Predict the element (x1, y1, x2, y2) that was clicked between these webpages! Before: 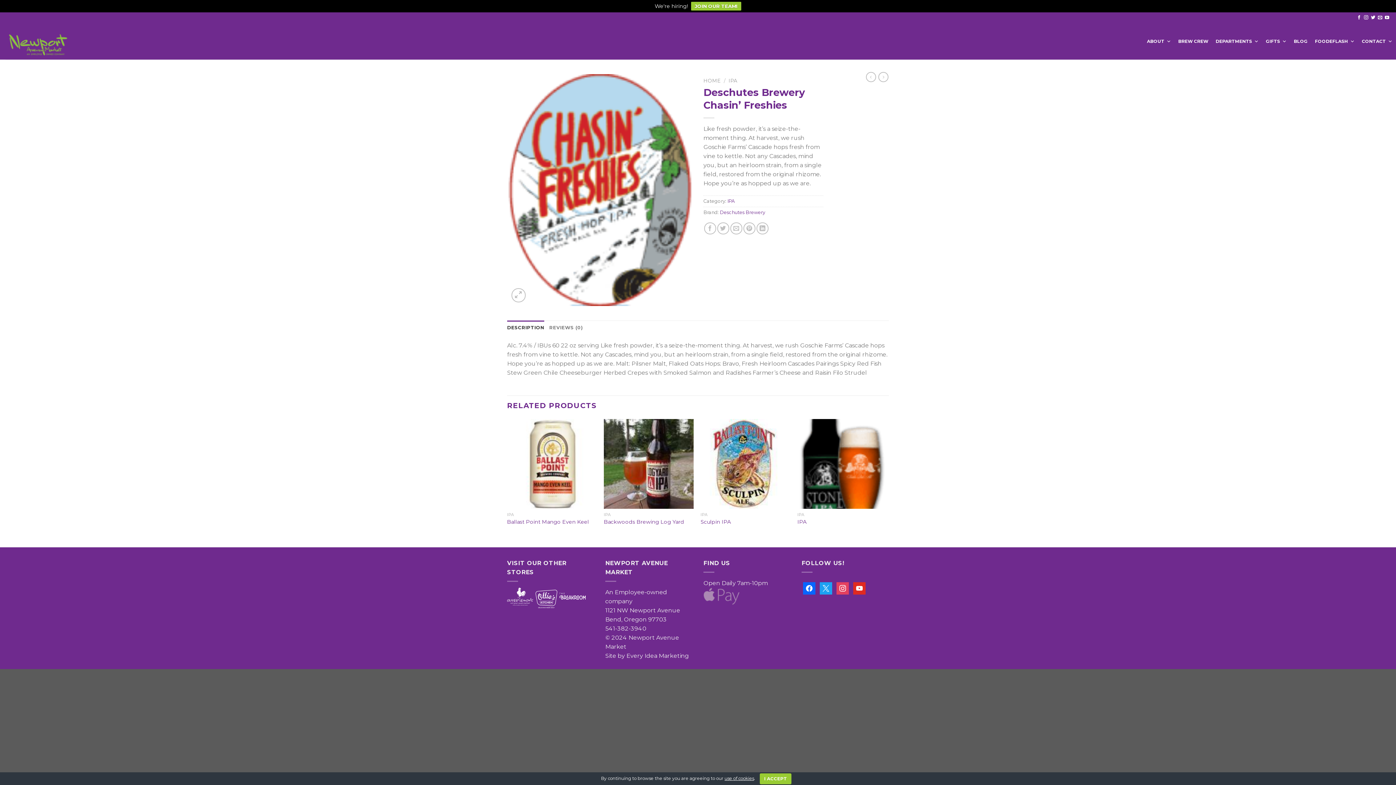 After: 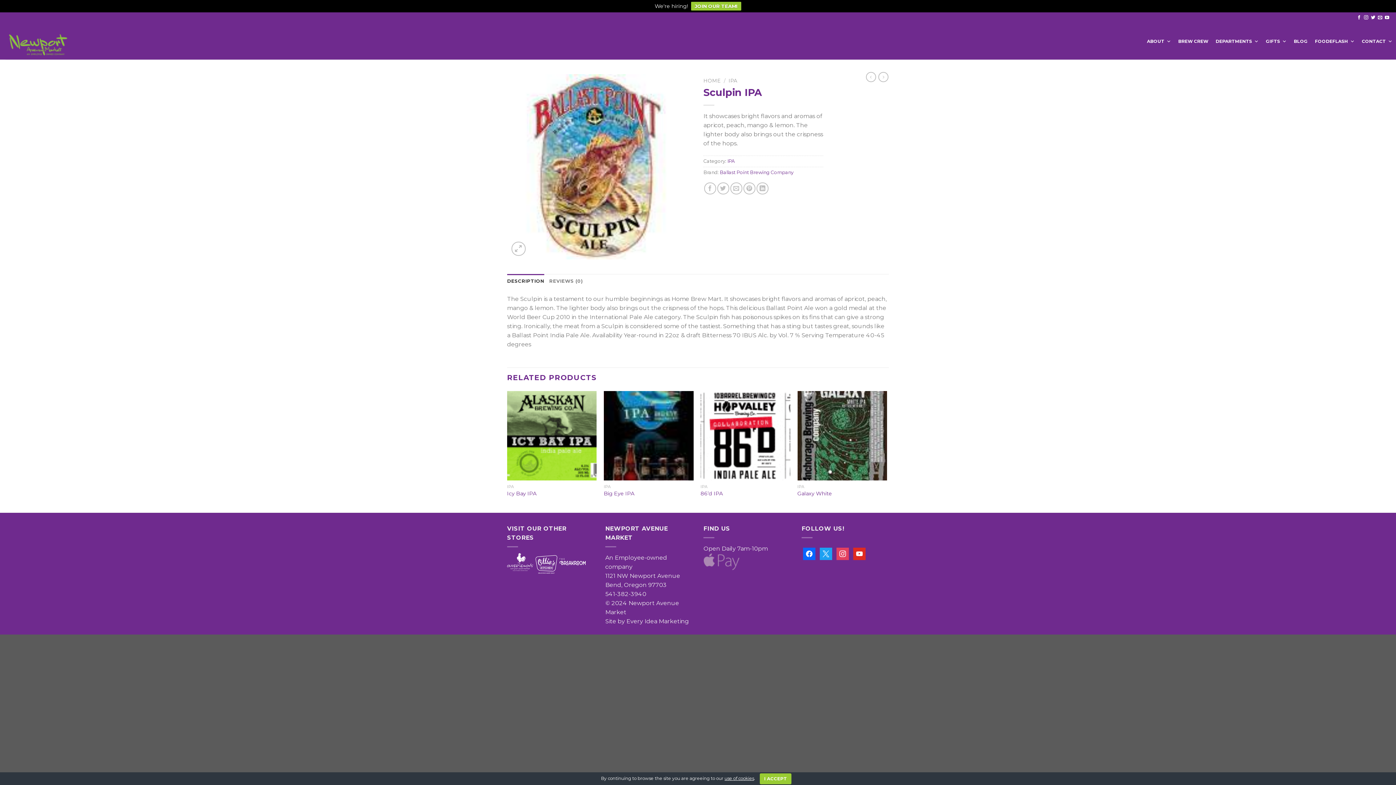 Action: bbox: (700, 518, 731, 525) label: Sculpin IPA